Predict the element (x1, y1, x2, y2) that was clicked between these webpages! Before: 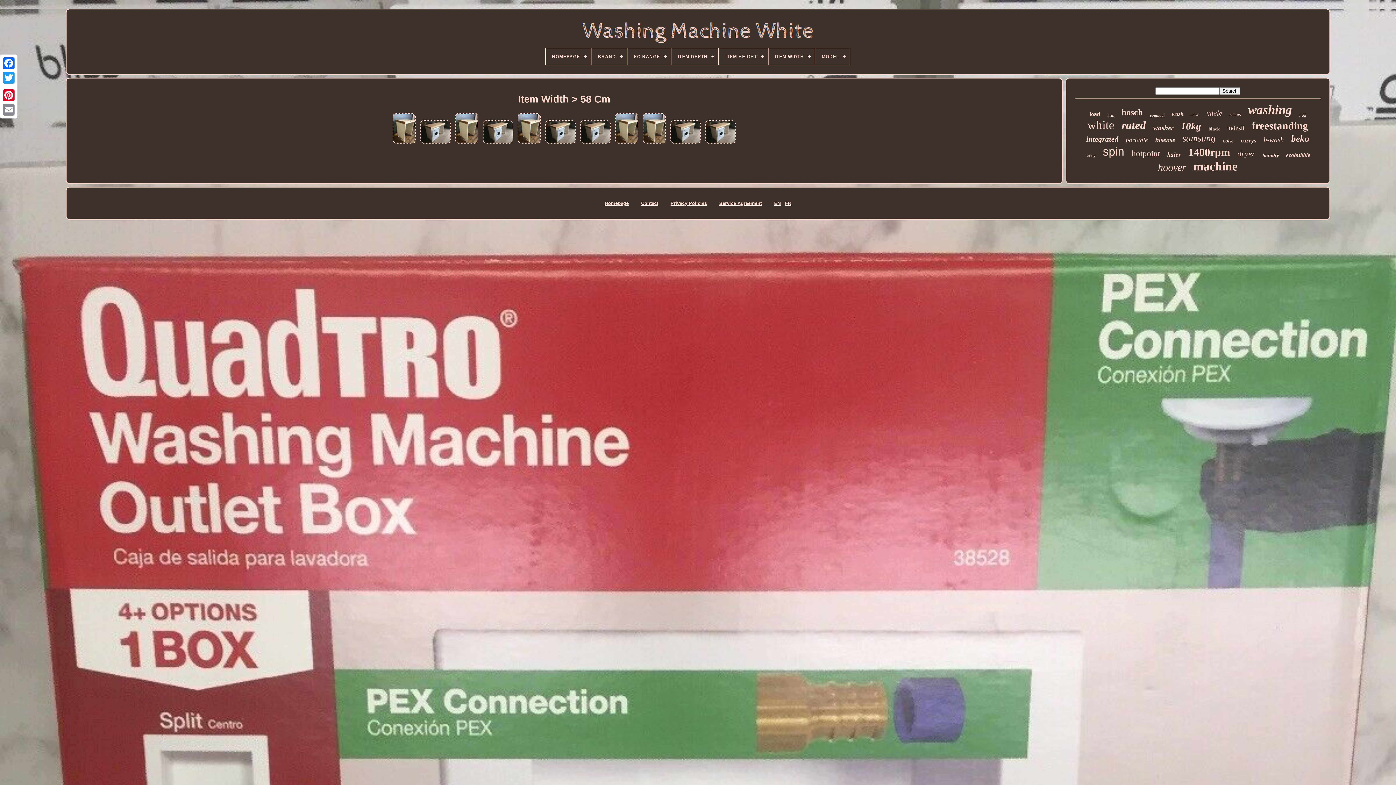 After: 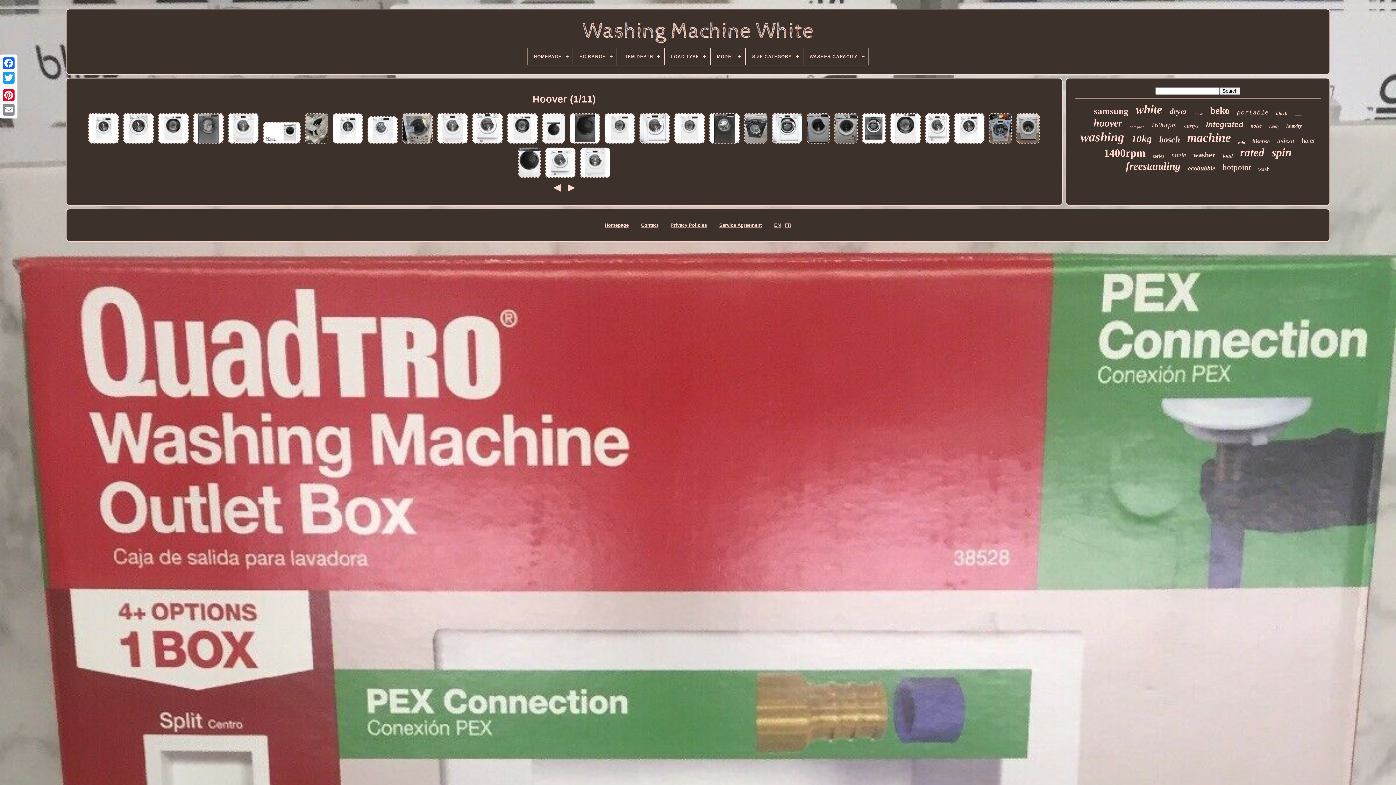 Action: bbox: (1158, 161, 1186, 173) label: hoover